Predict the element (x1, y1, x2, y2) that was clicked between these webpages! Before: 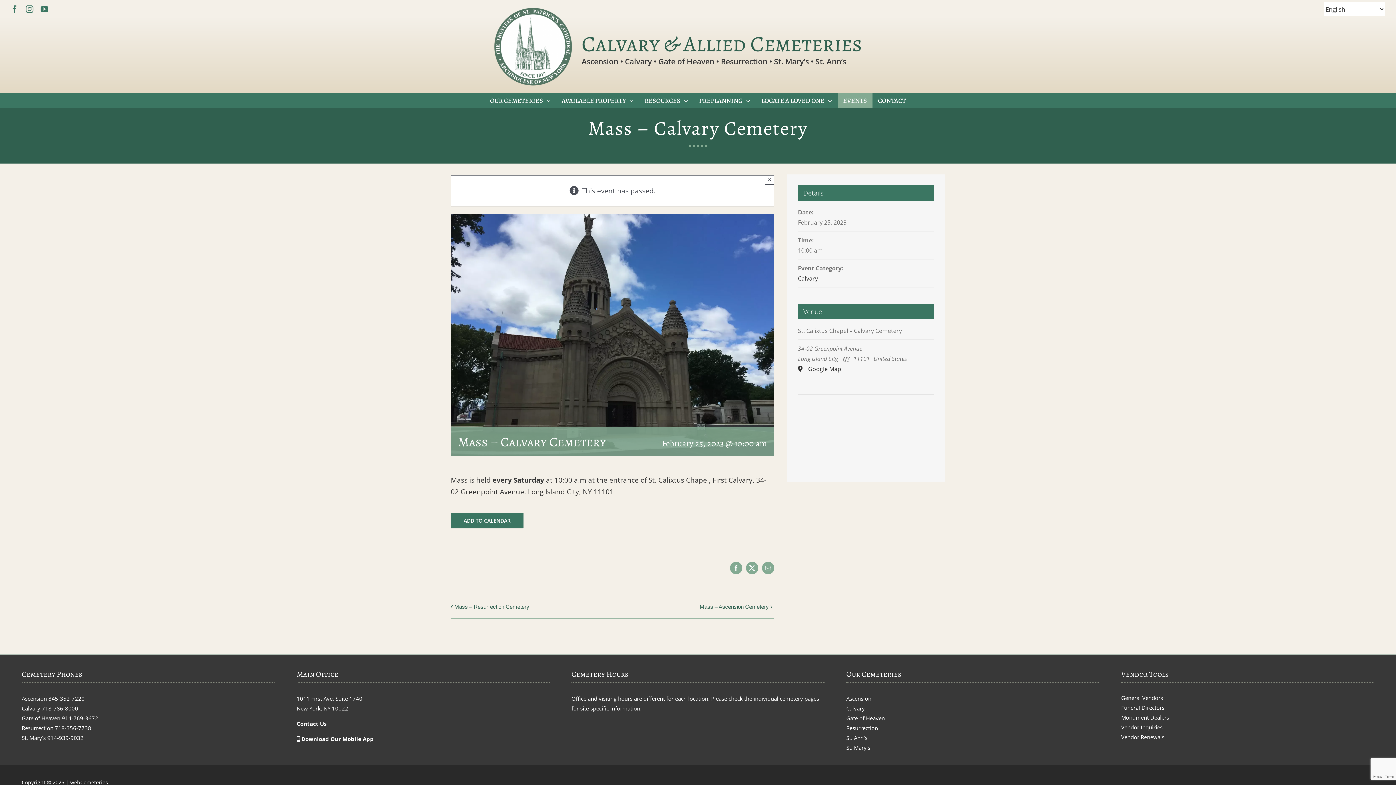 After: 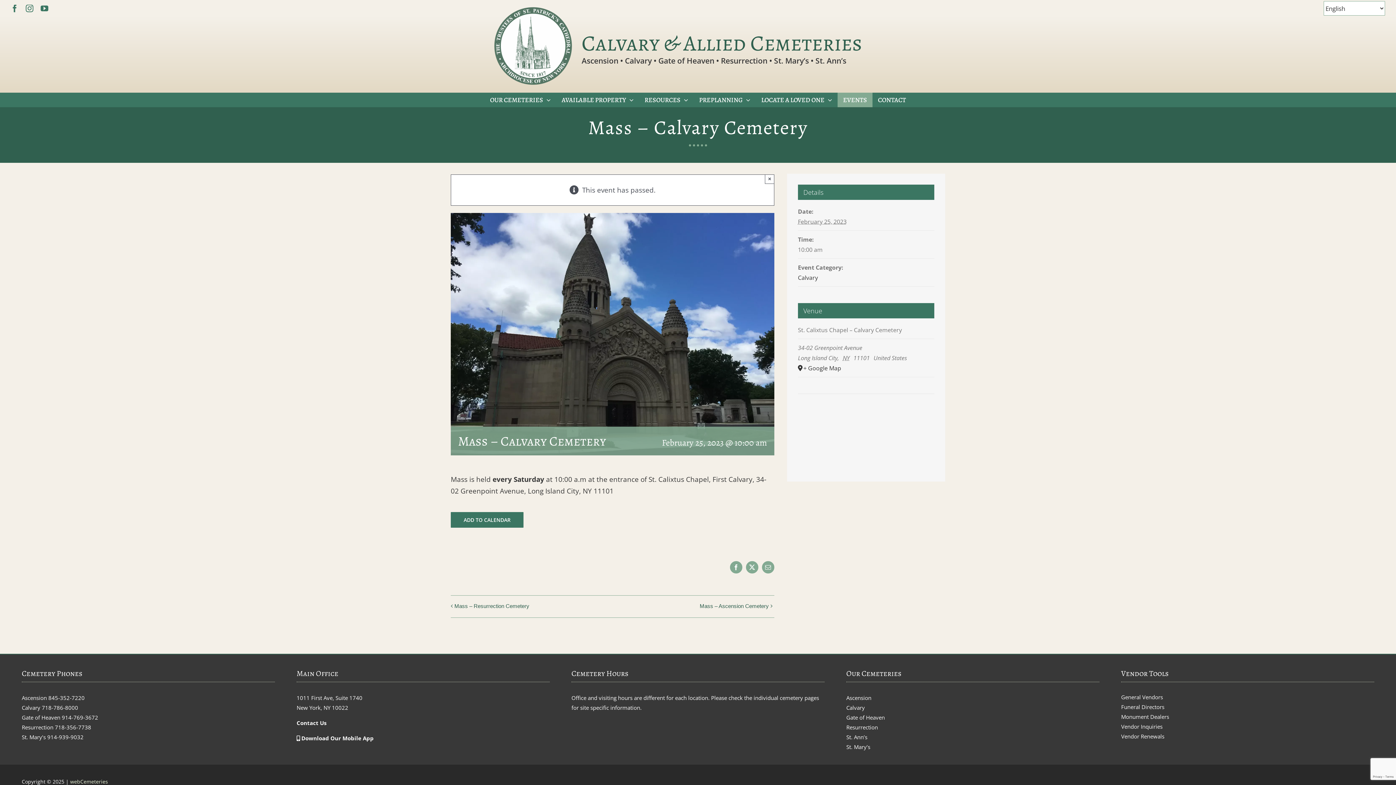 Action: label: webCemeteries bbox: (70, 779, 108, 786)